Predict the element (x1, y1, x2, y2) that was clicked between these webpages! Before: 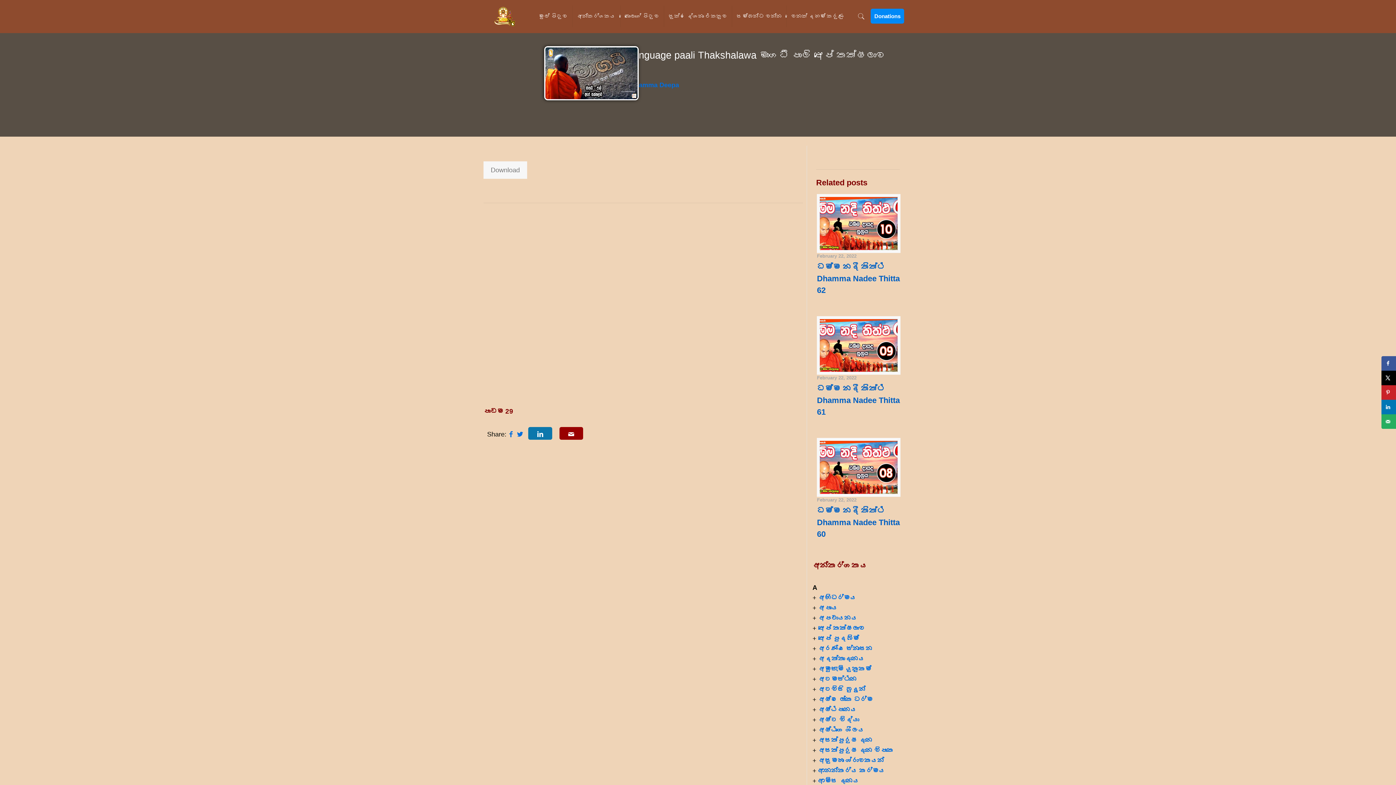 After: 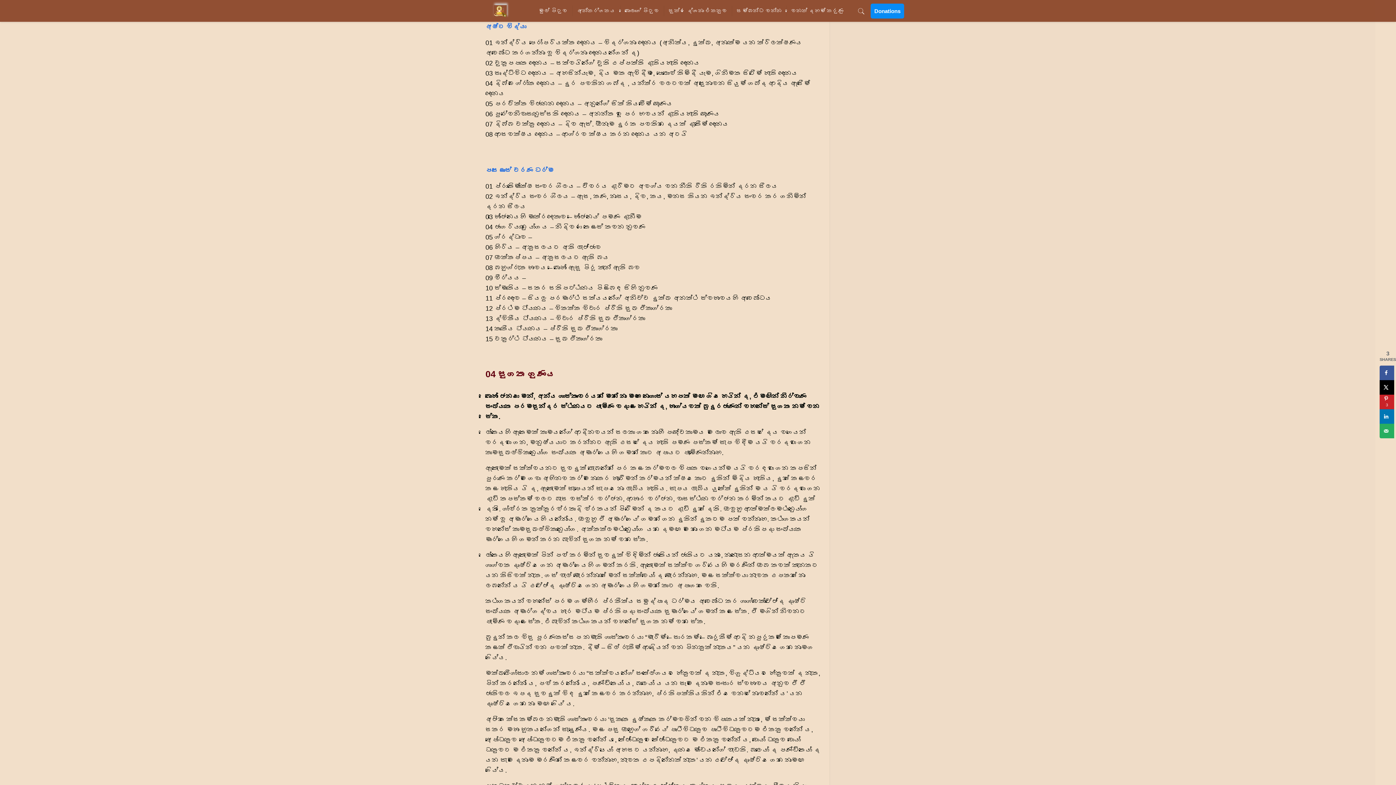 Action: bbox: (818, 726, 864, 734) label: අෂ්ඨාංග ශීලය